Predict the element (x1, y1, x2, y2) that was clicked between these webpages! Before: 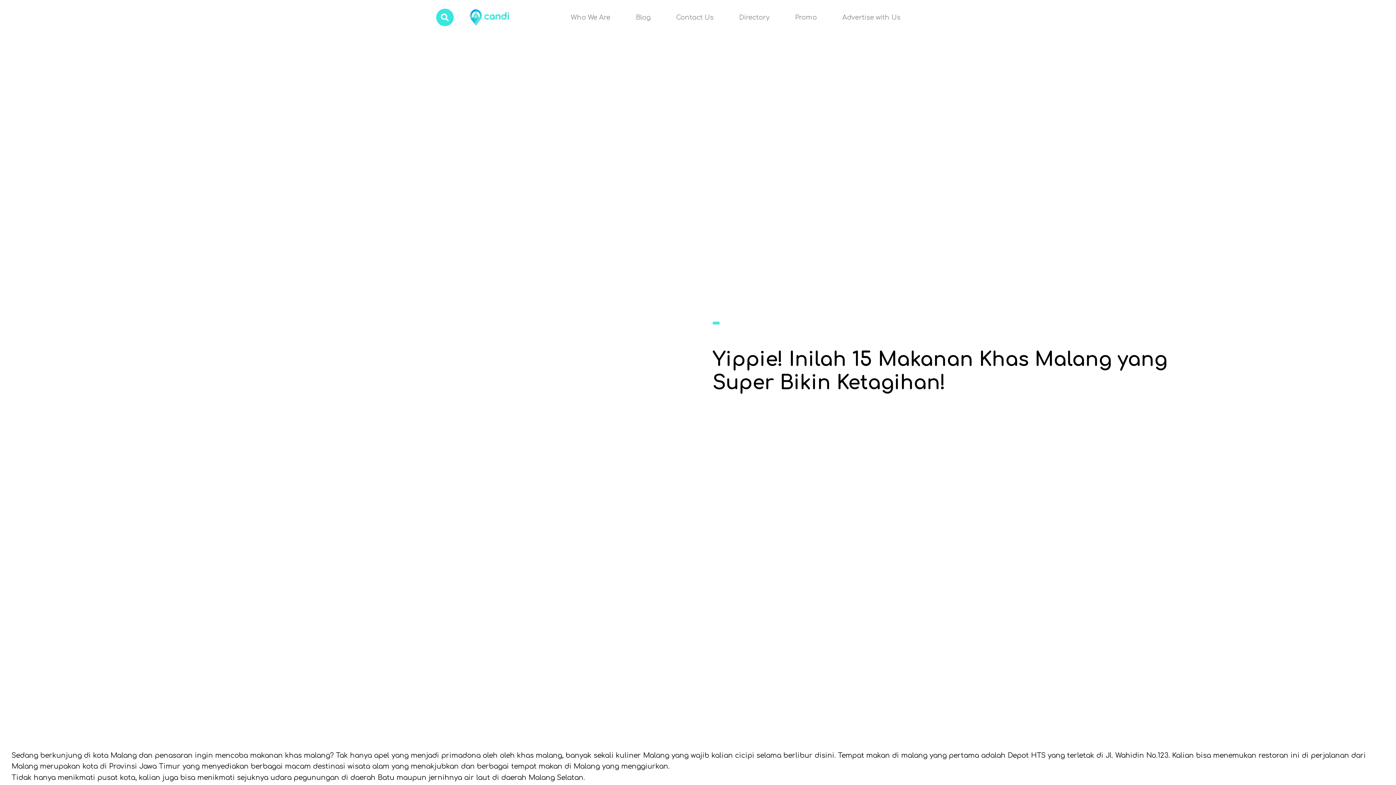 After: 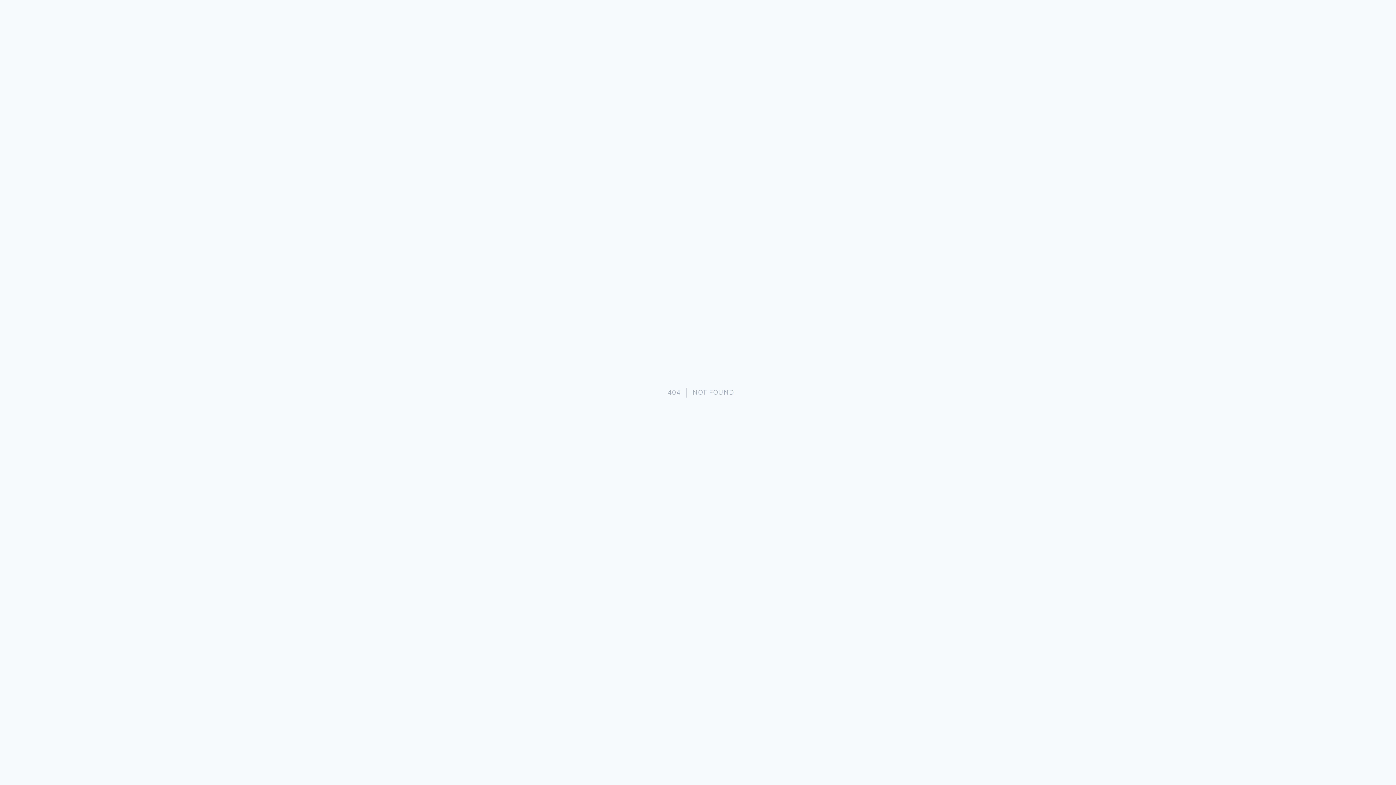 Action: bbox: (712, 321, 720, 324)